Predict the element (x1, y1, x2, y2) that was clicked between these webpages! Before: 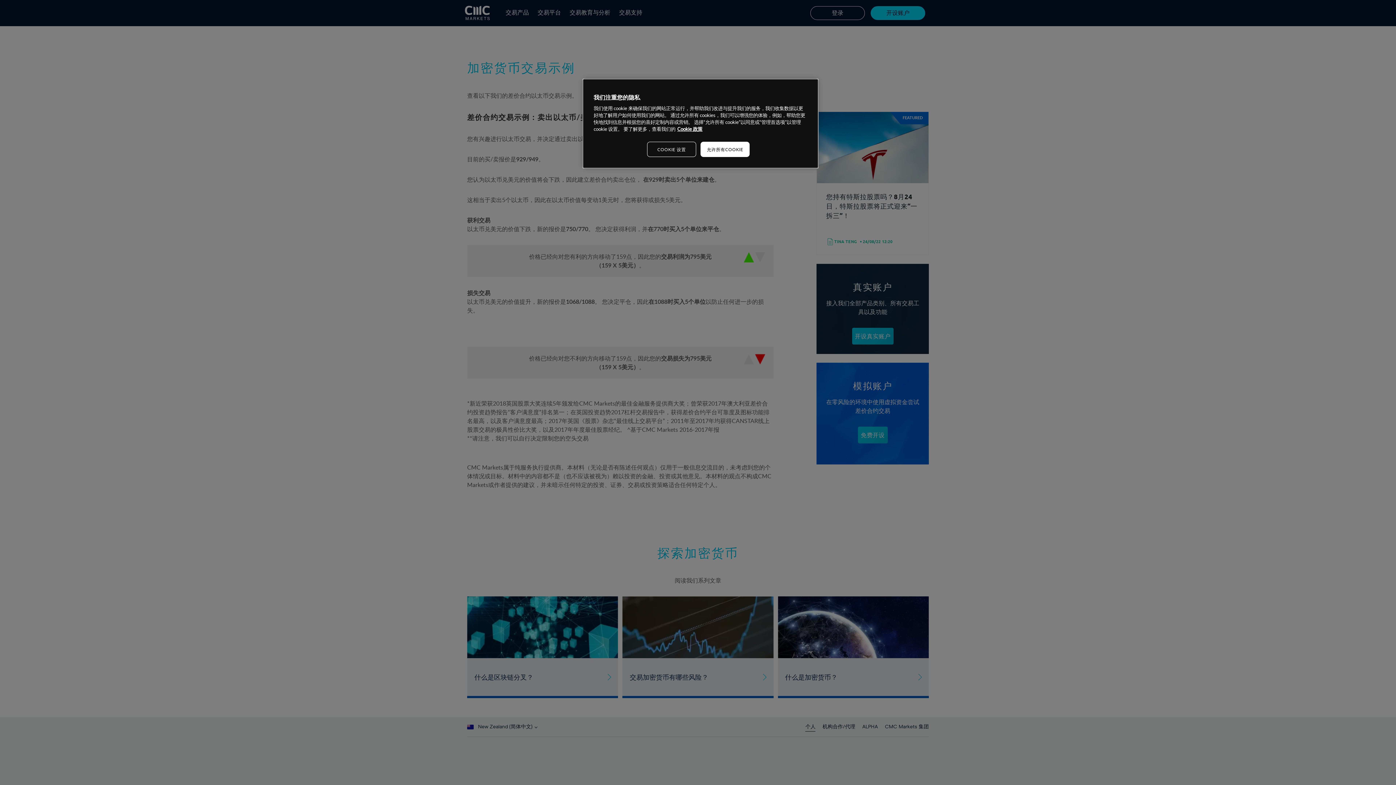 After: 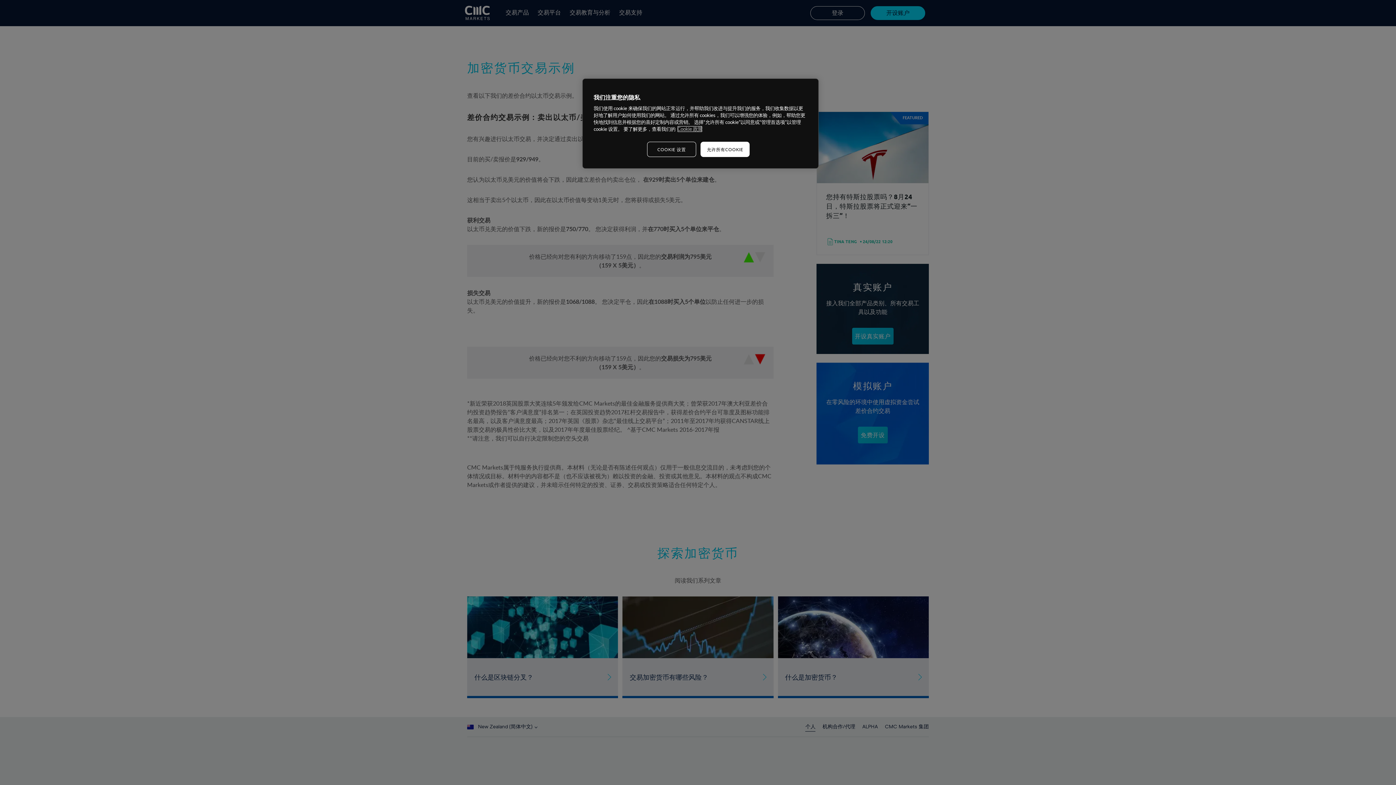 Action: label: 有关您的隐私的更多信息, 在新窗口中打开 bbox: (677, 125, 702, 132)